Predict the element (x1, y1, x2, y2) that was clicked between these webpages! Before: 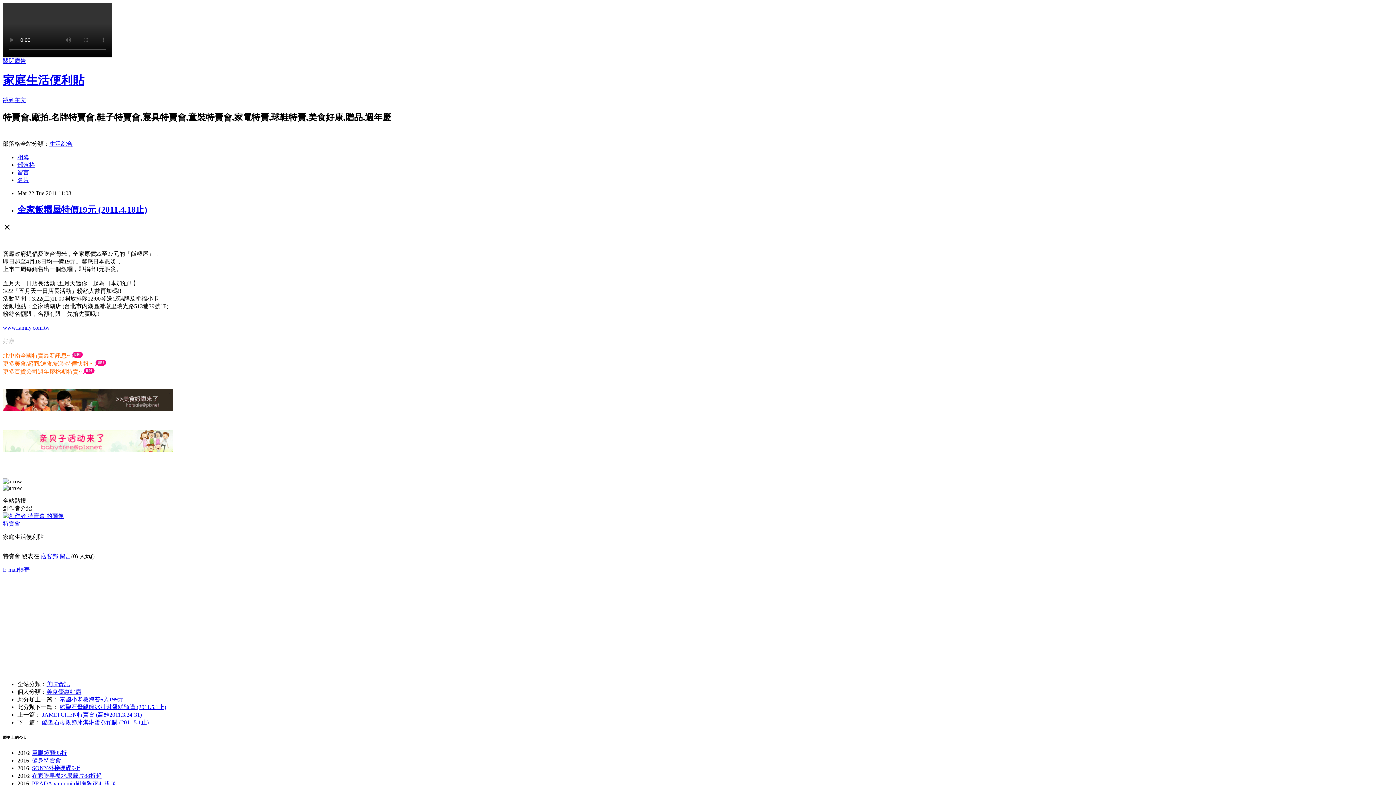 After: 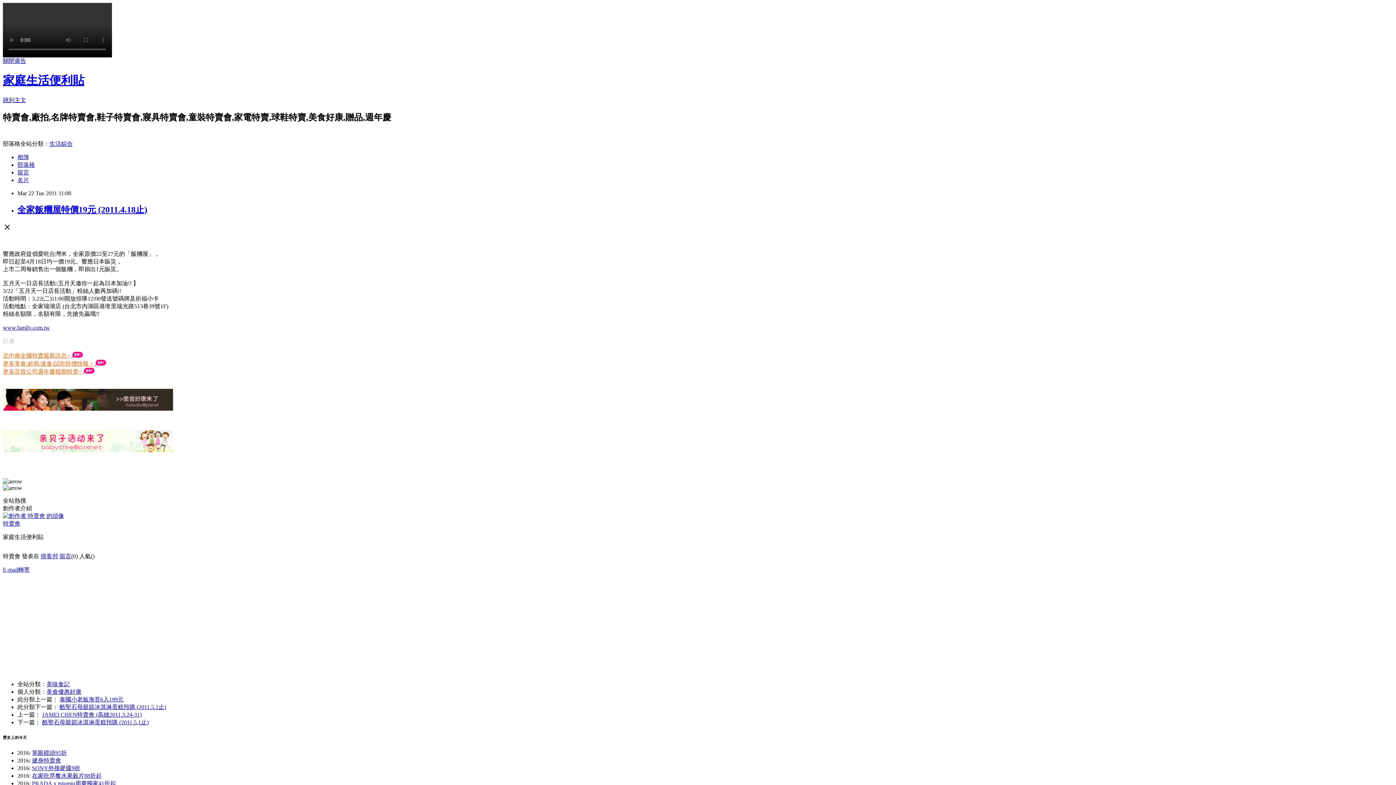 Action: label: 留言 bbox: (17, 169, 29, 175)